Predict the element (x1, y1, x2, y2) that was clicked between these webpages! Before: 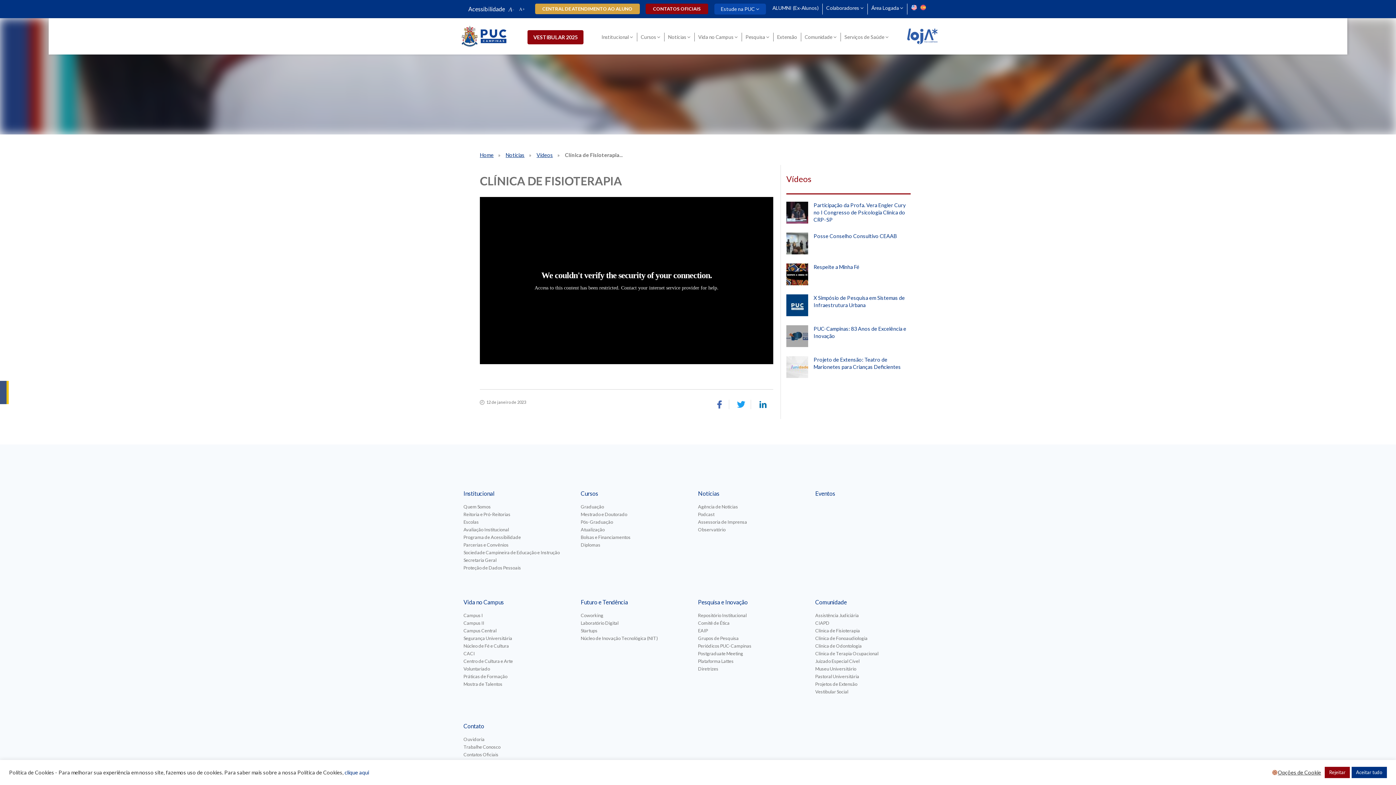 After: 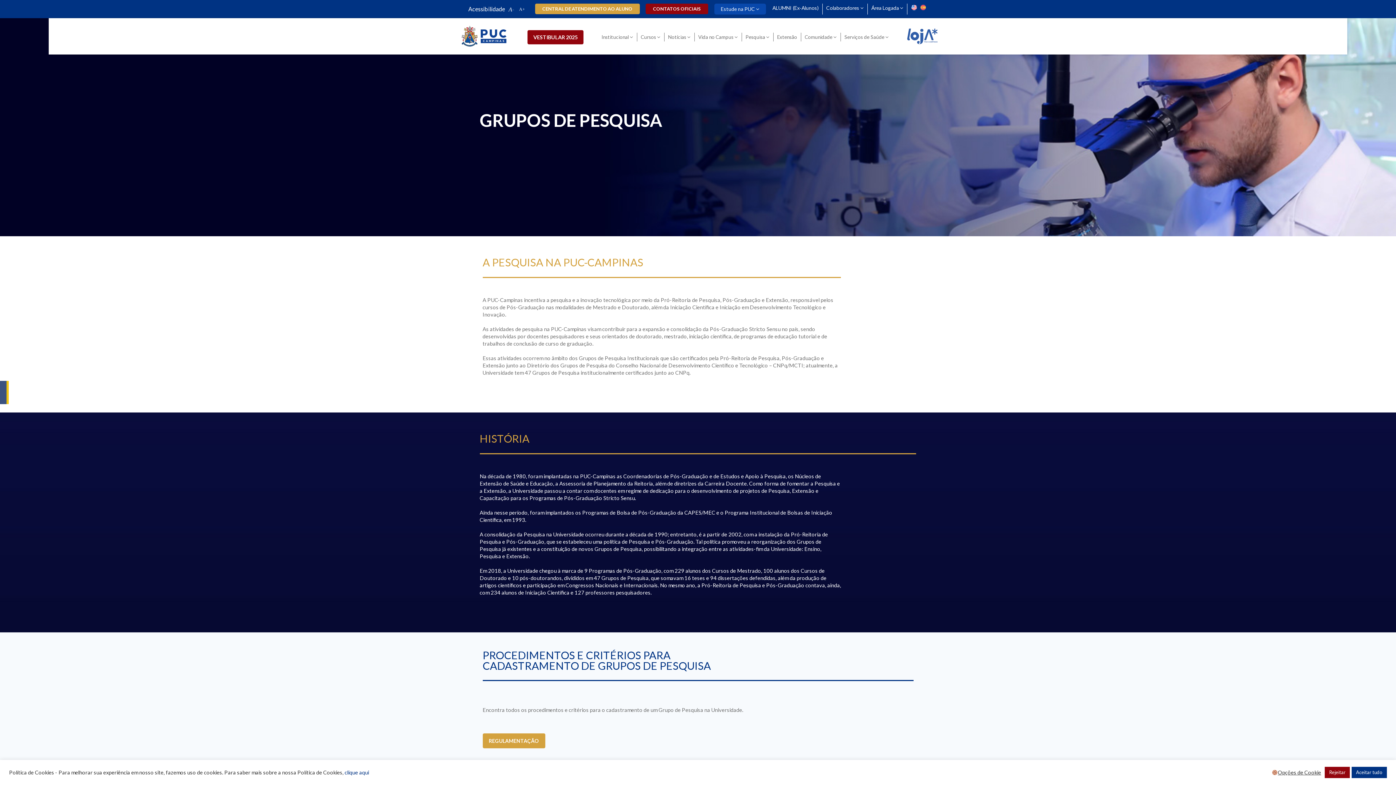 Action: label: Grupos de Pesquisa bbox: (698, 633, 738, 643)